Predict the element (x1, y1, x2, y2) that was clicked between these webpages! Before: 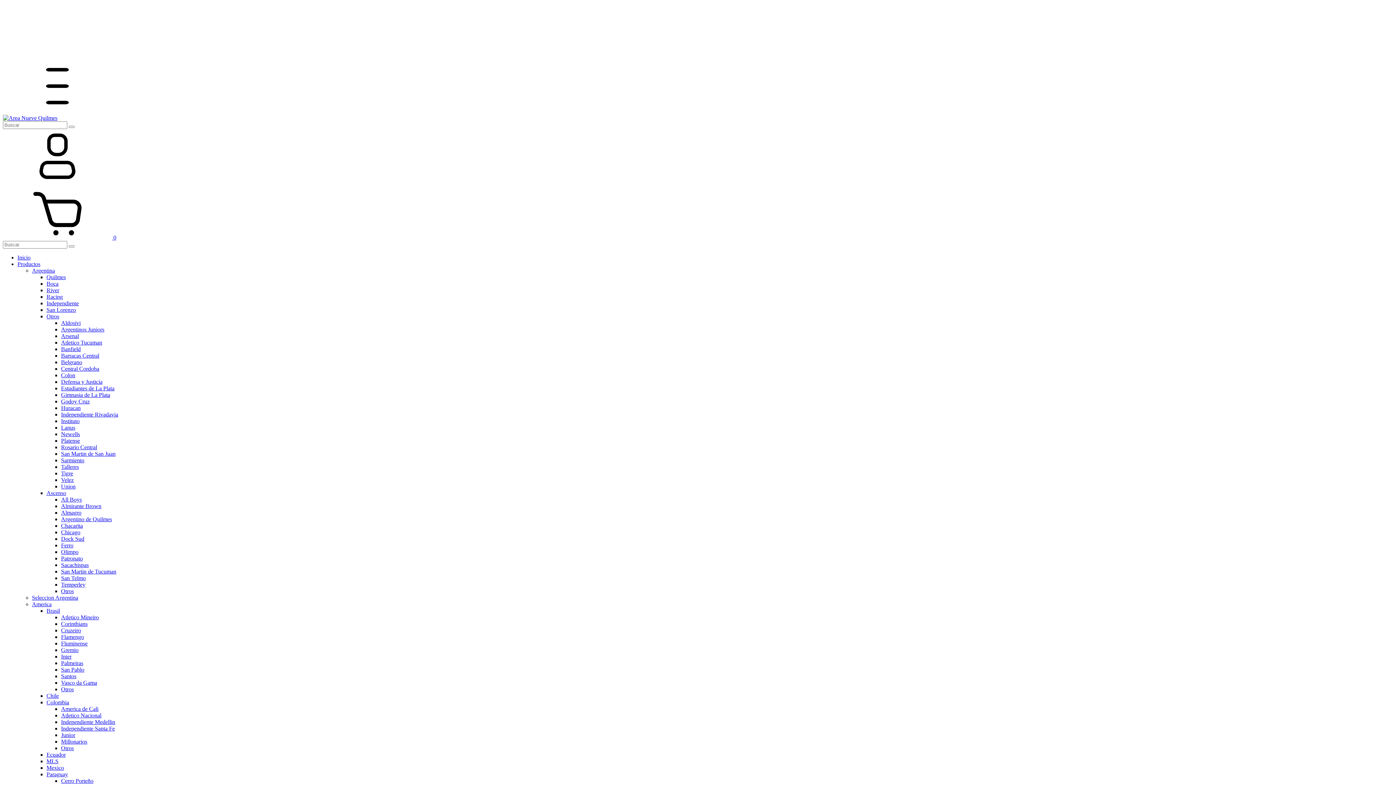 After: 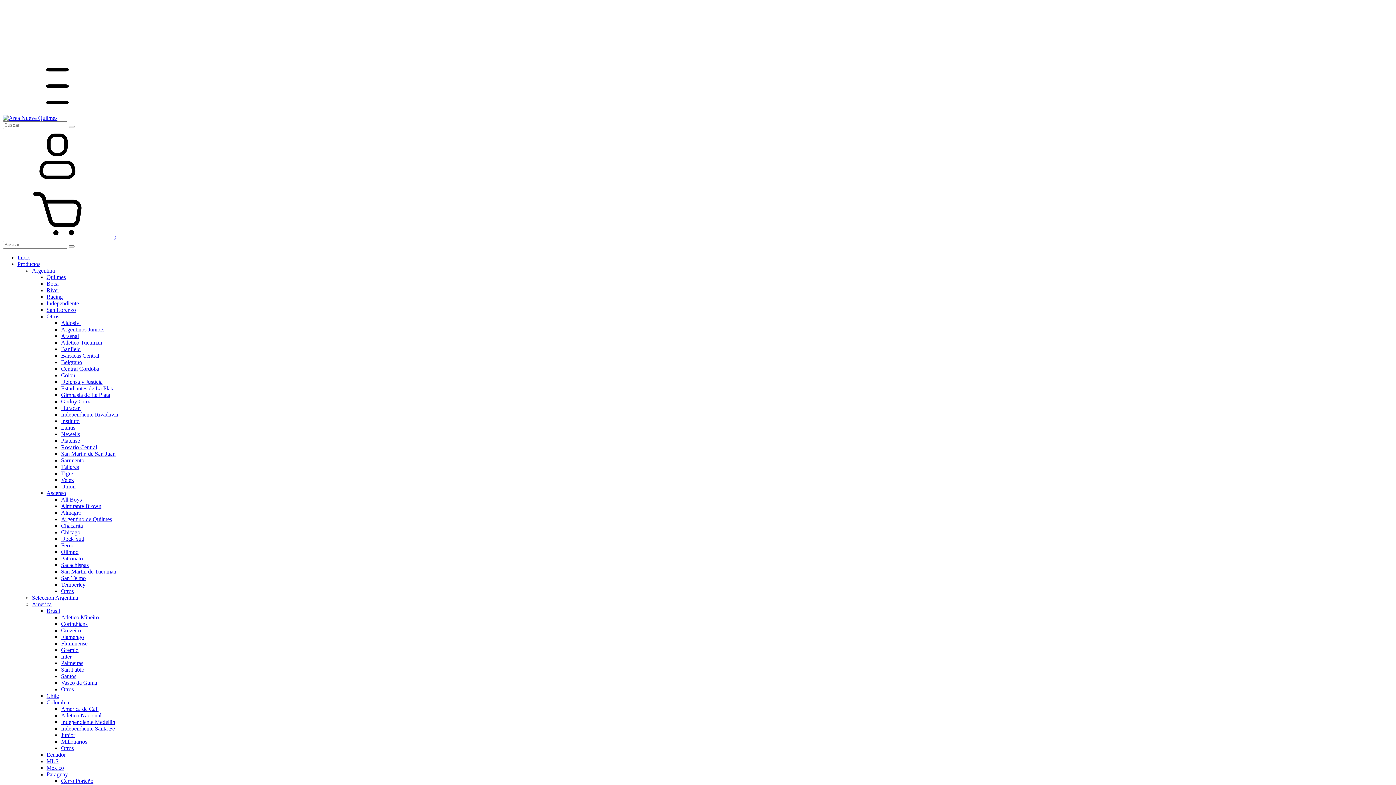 Action: label: San Lorenzo bbox: (46, 306, 76, 313)